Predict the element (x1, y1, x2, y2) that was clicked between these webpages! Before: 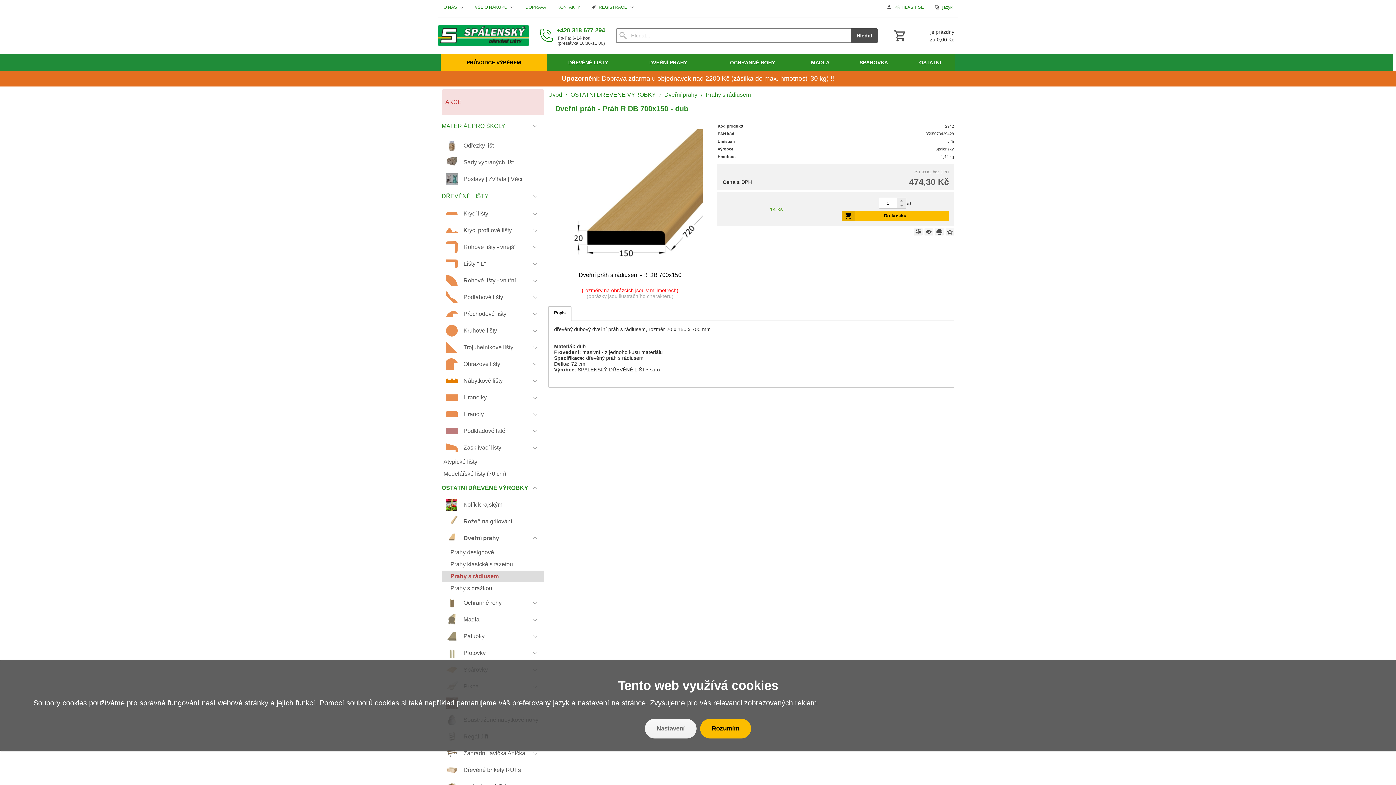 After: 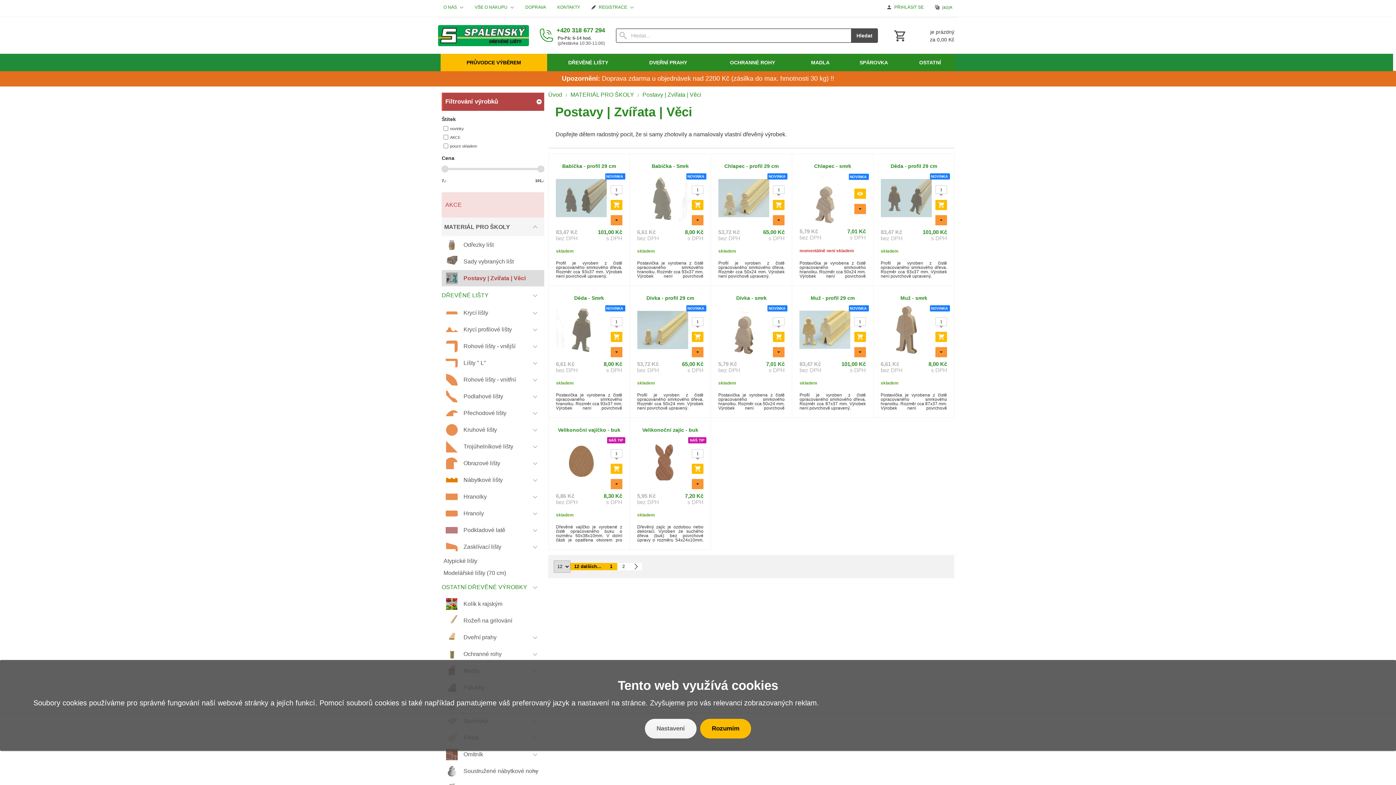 Action: bbox: (441, 170, 544, 187) label: Postavy | Zvířata | Věci